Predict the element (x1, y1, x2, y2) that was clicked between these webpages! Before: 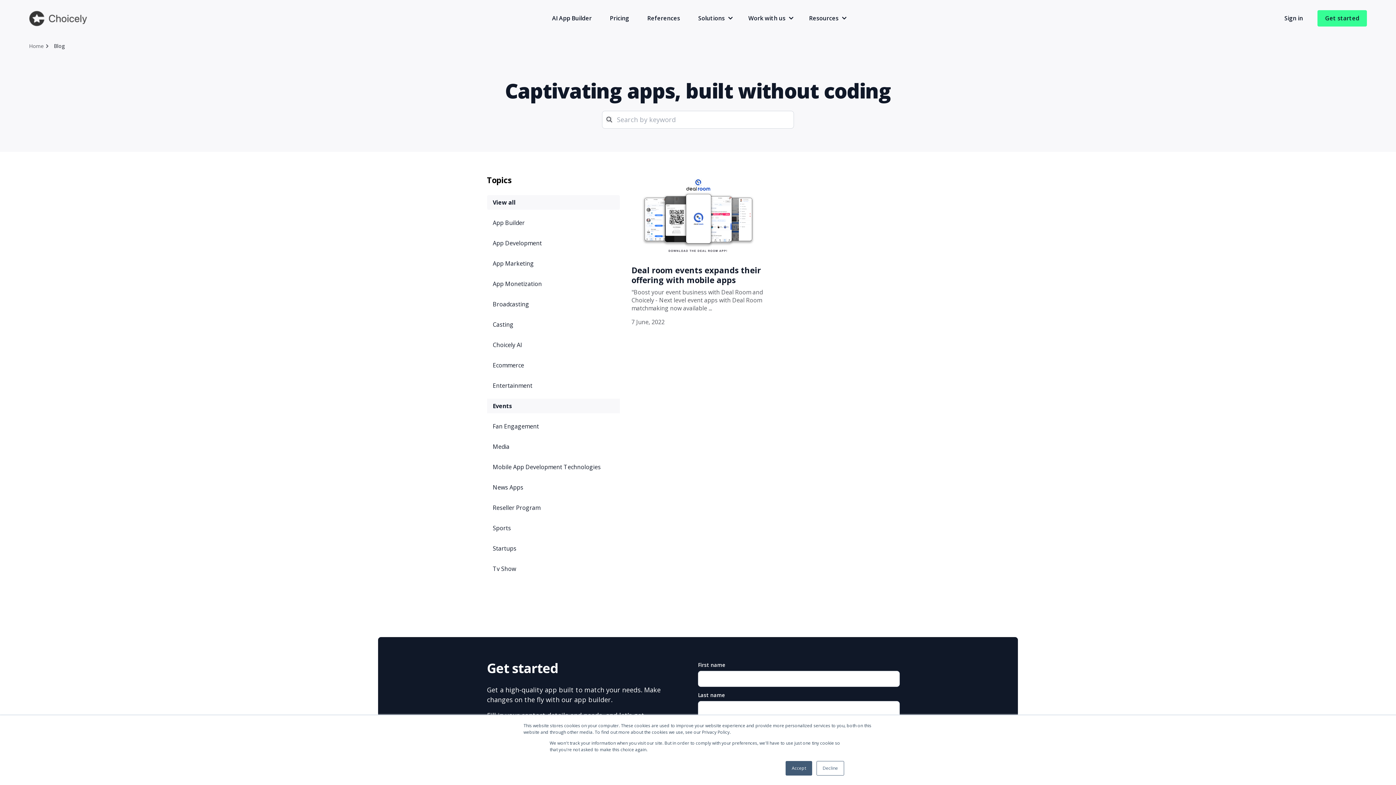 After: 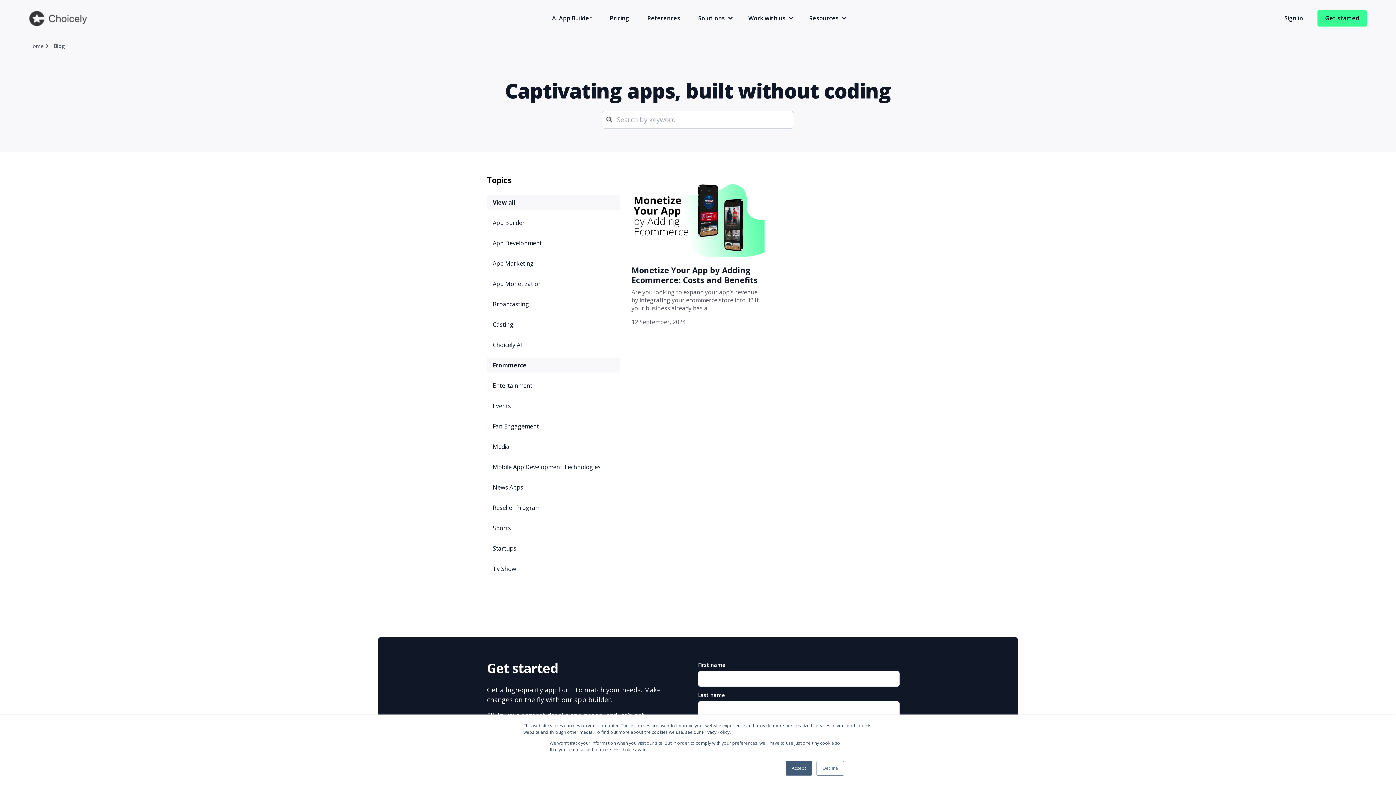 Action: label: Ecommerce bbox: (487, 358, 620, 372)